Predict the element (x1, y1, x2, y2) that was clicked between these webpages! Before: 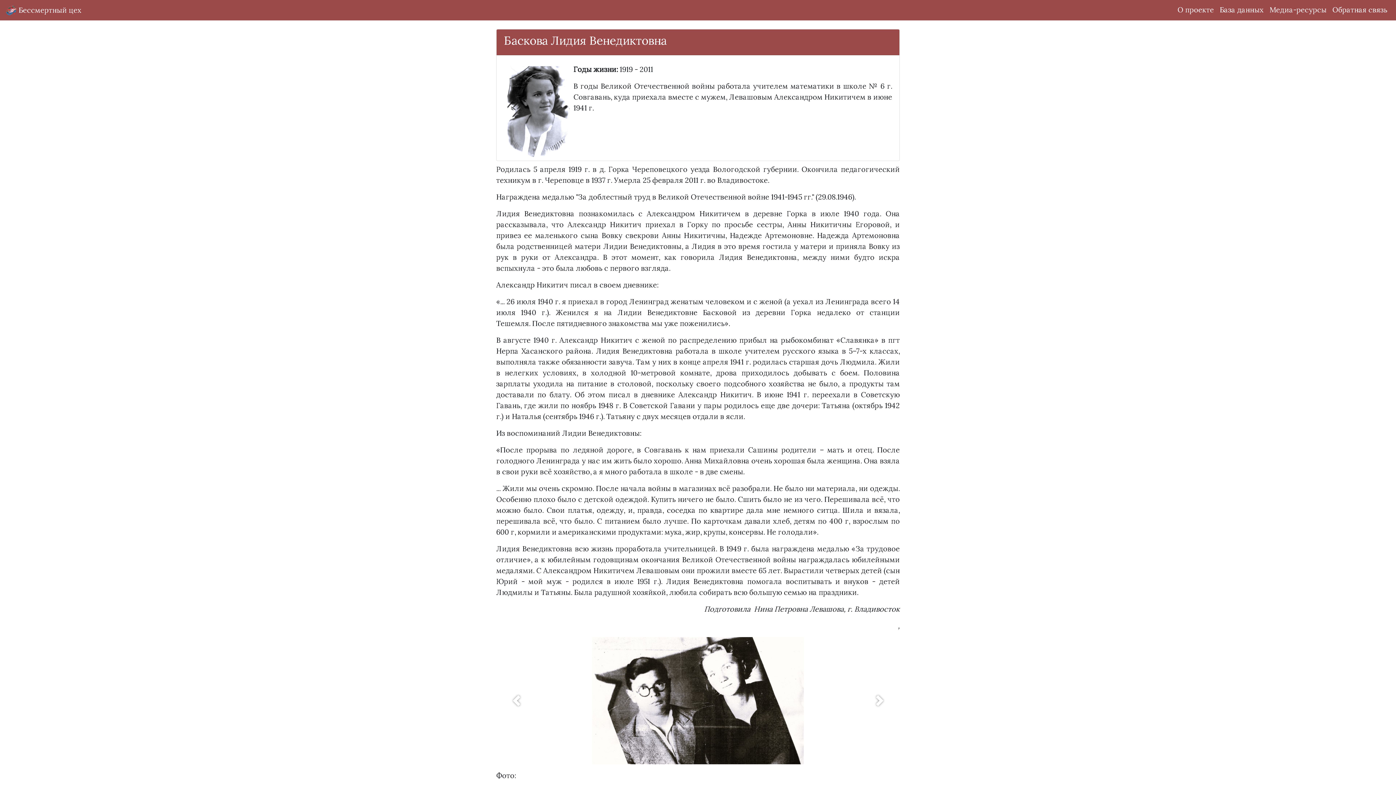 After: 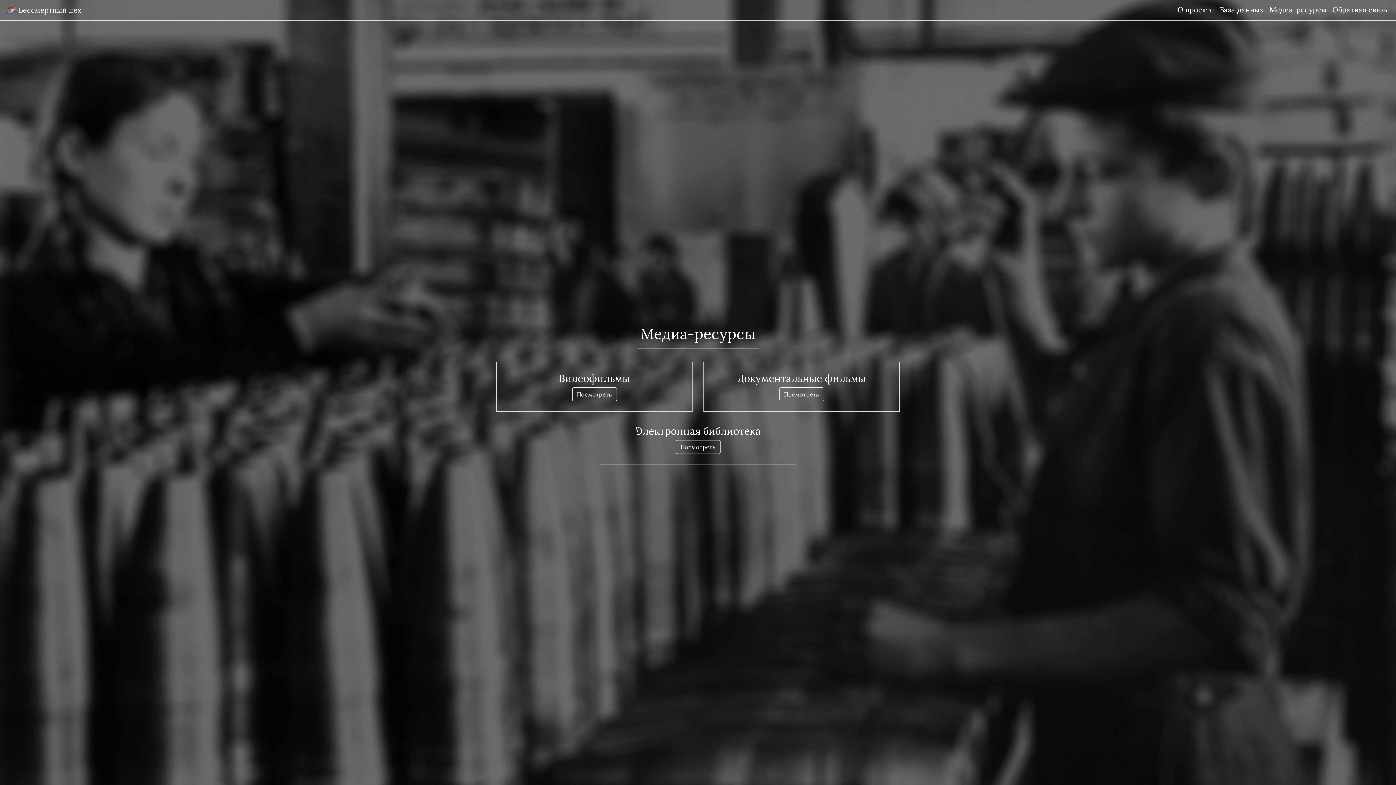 Action: label: Медиа-ресурсы bbox: (1266, 3, 1329, 17)